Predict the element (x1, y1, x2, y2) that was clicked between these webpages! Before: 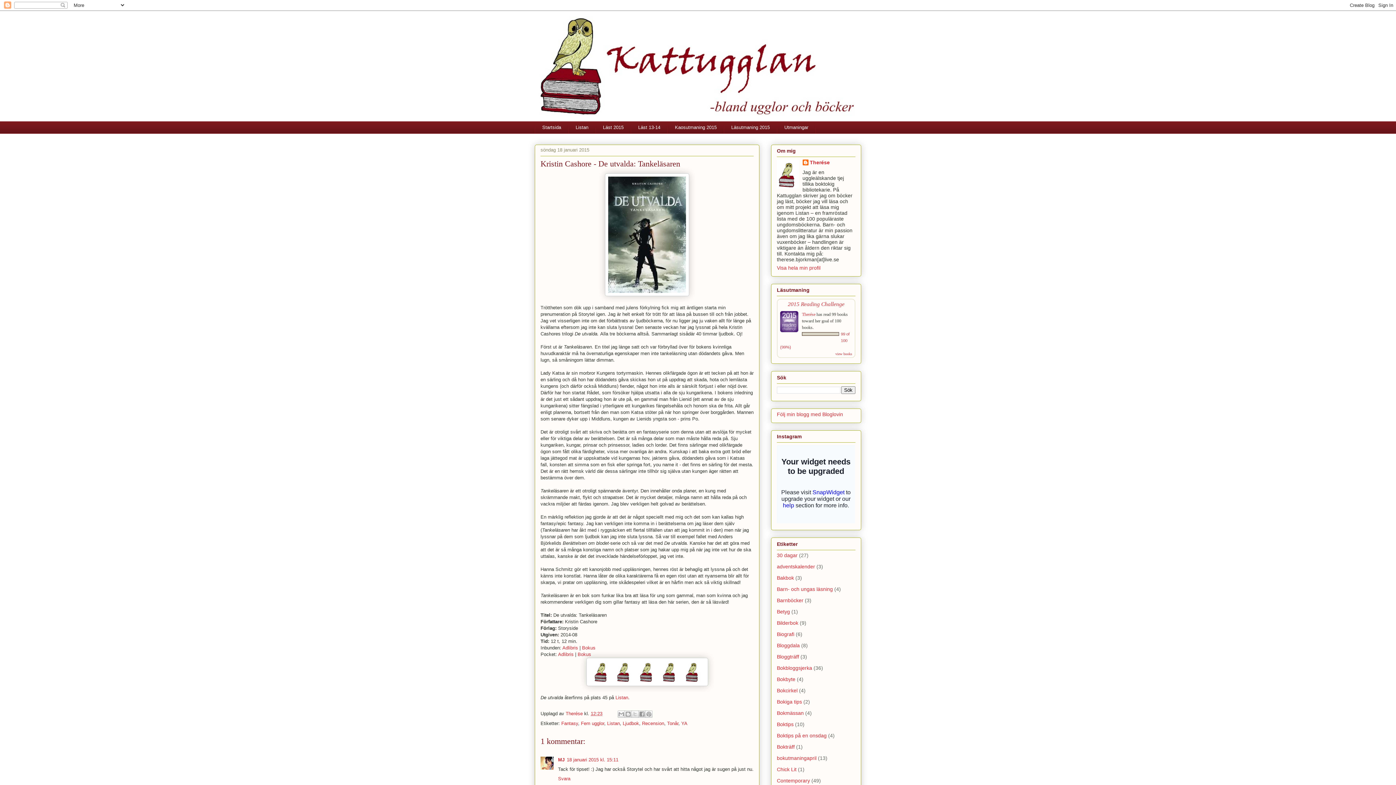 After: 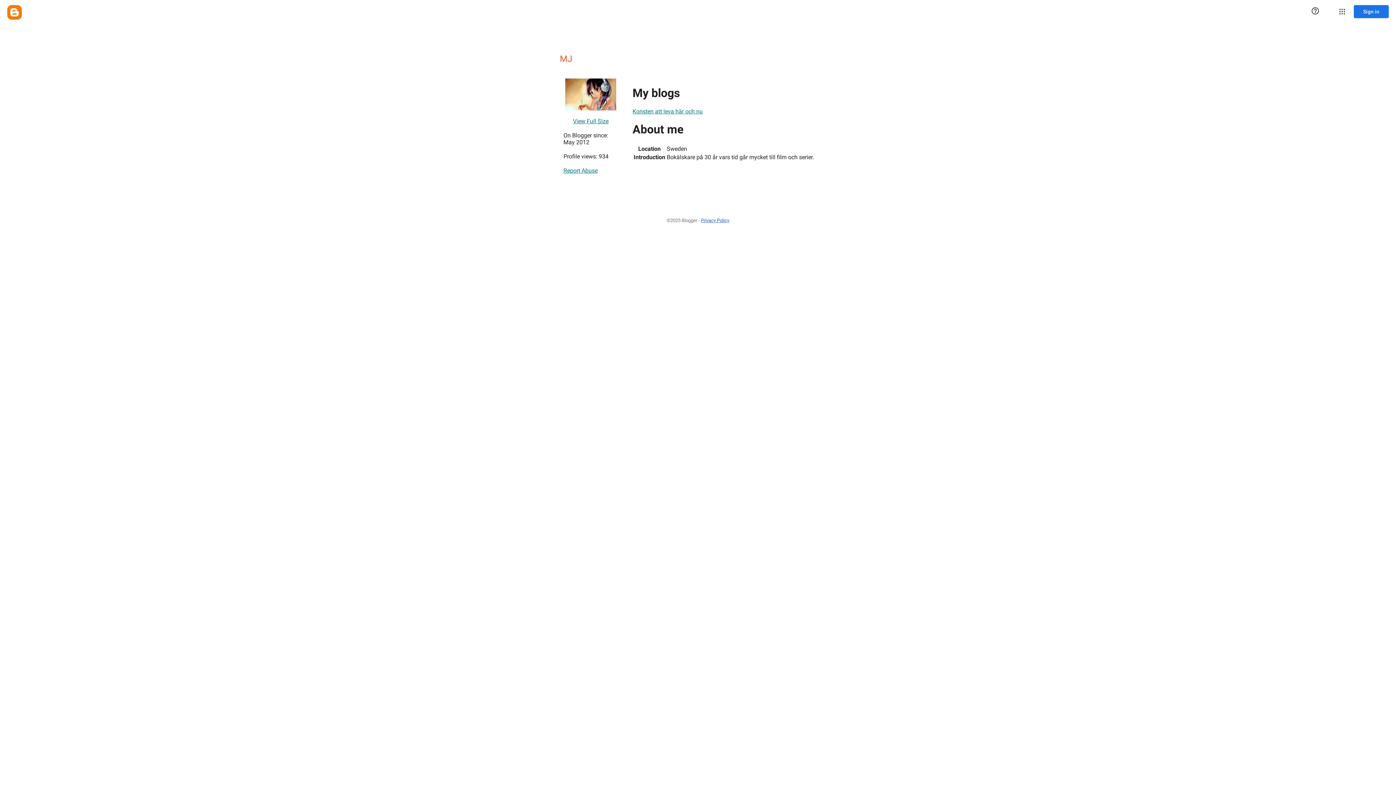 Action: label: MJ bbox: (558, 757, 564, 762)